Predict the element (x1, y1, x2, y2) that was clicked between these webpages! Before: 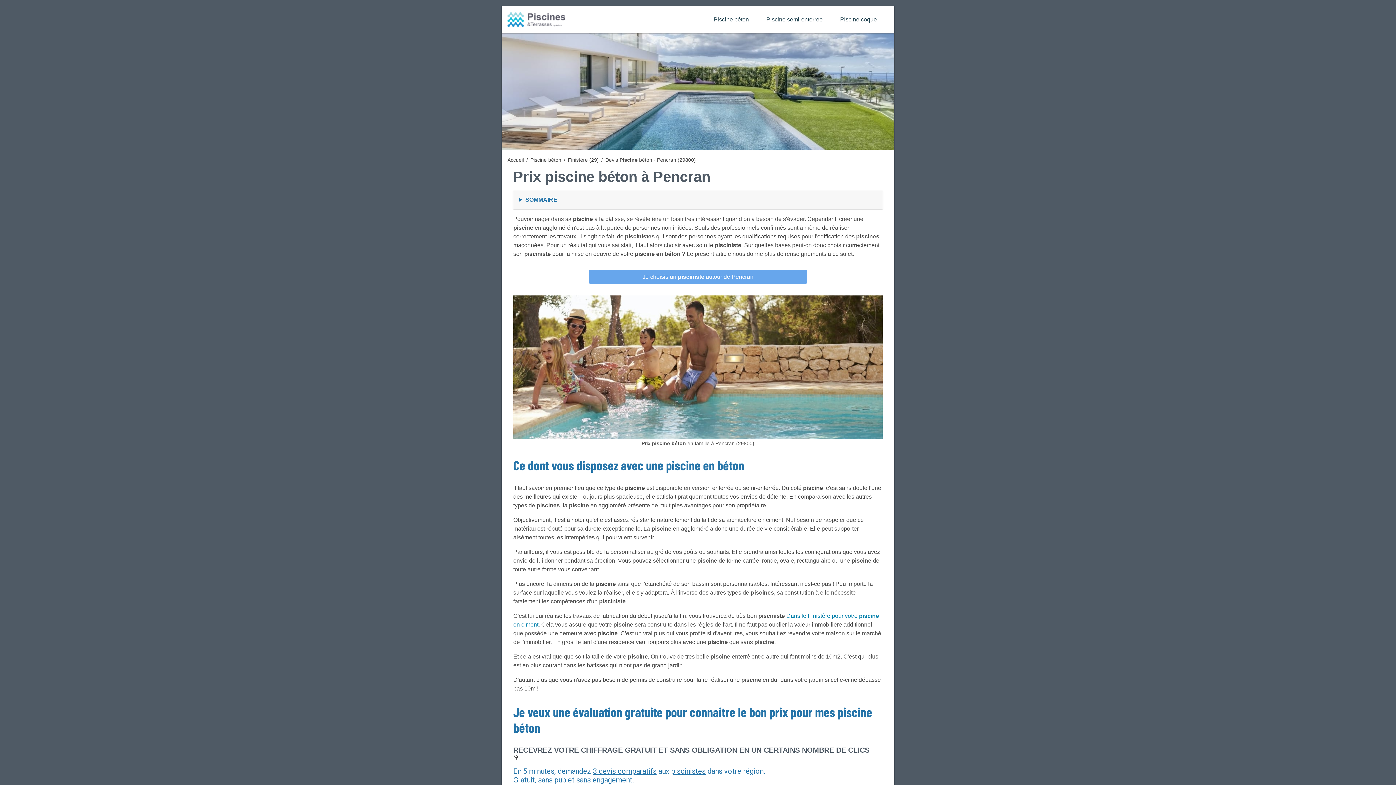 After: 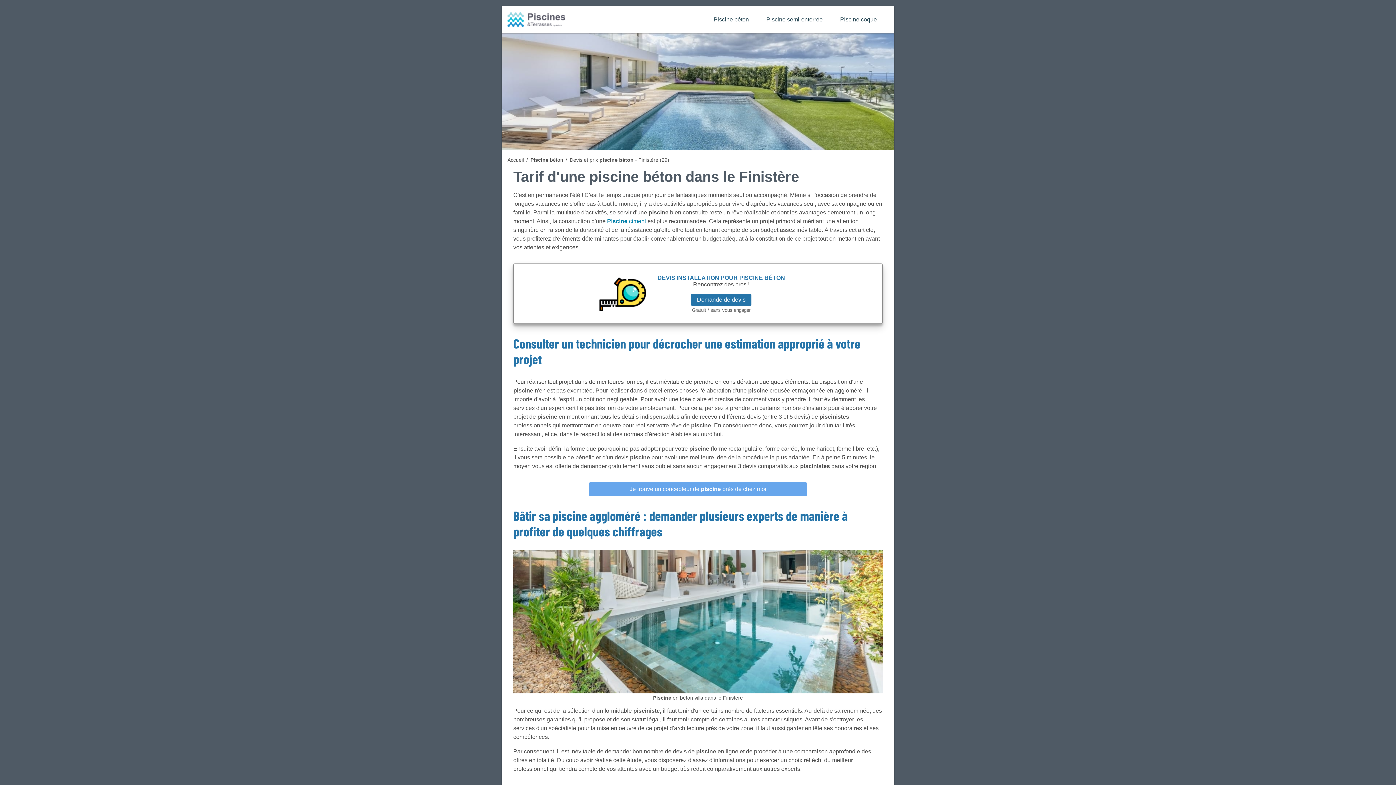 Action: bbox: (568, 157, 598, 162) label: Finistère (29)